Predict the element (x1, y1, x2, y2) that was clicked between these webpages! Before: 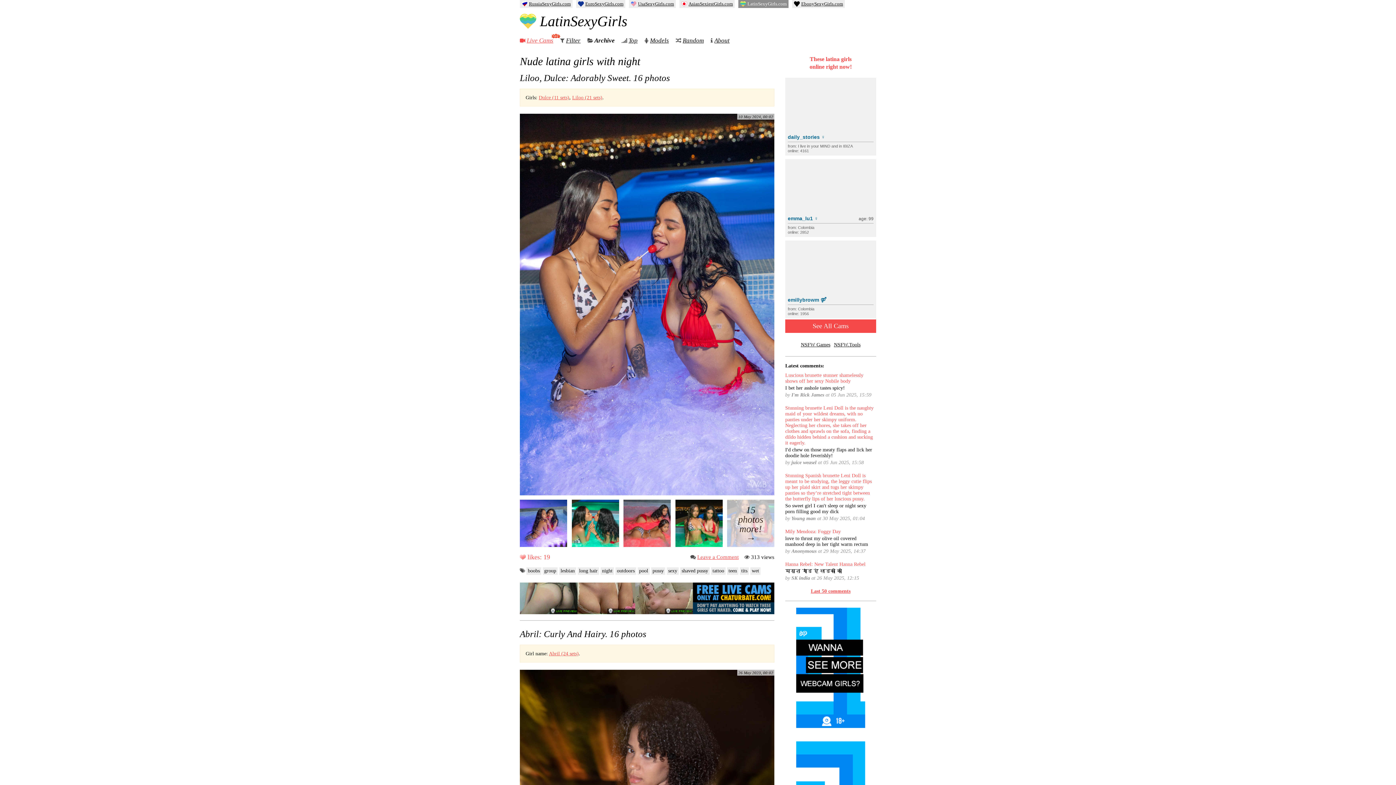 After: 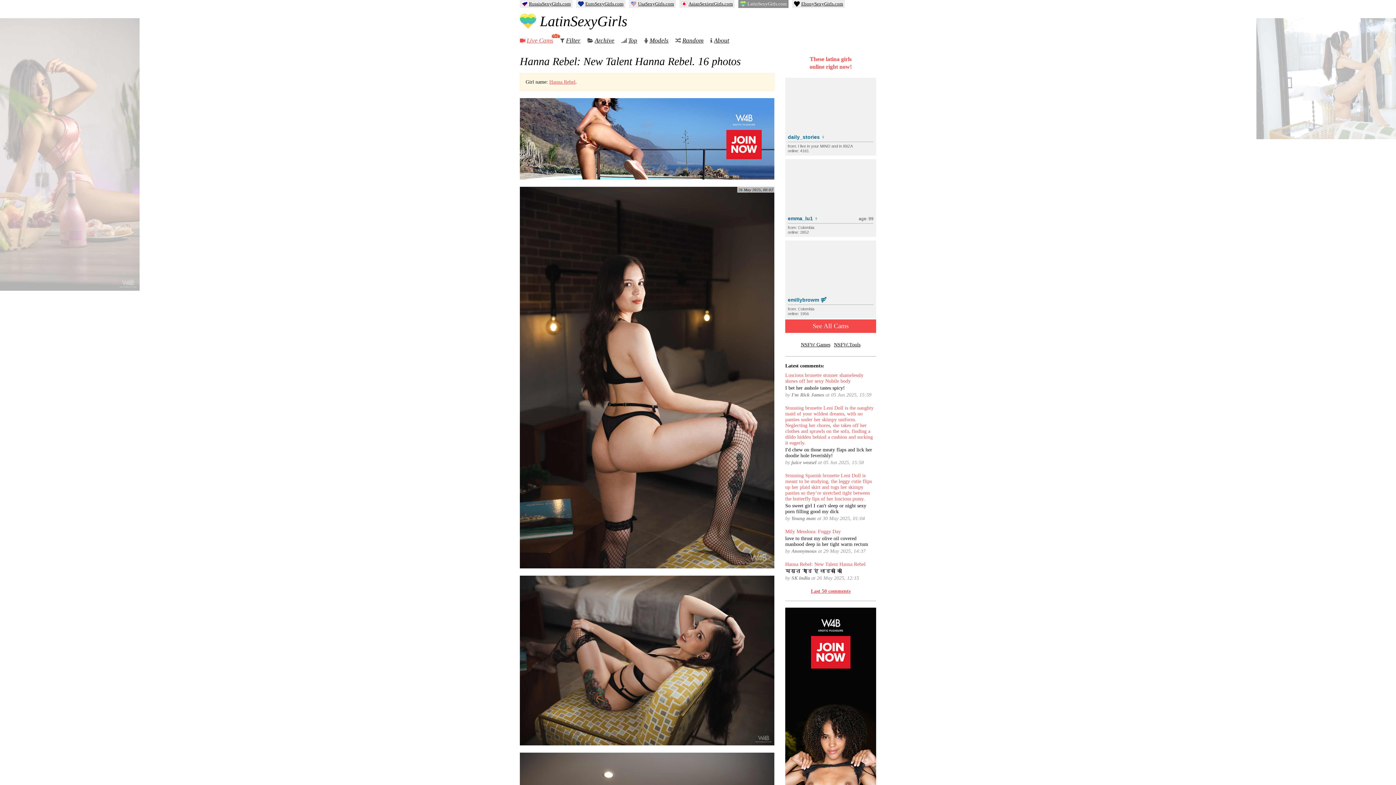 Action: bbox: (785, 561, 865, 567) label: Hanna Rebel: New Talent Hanna Rebel